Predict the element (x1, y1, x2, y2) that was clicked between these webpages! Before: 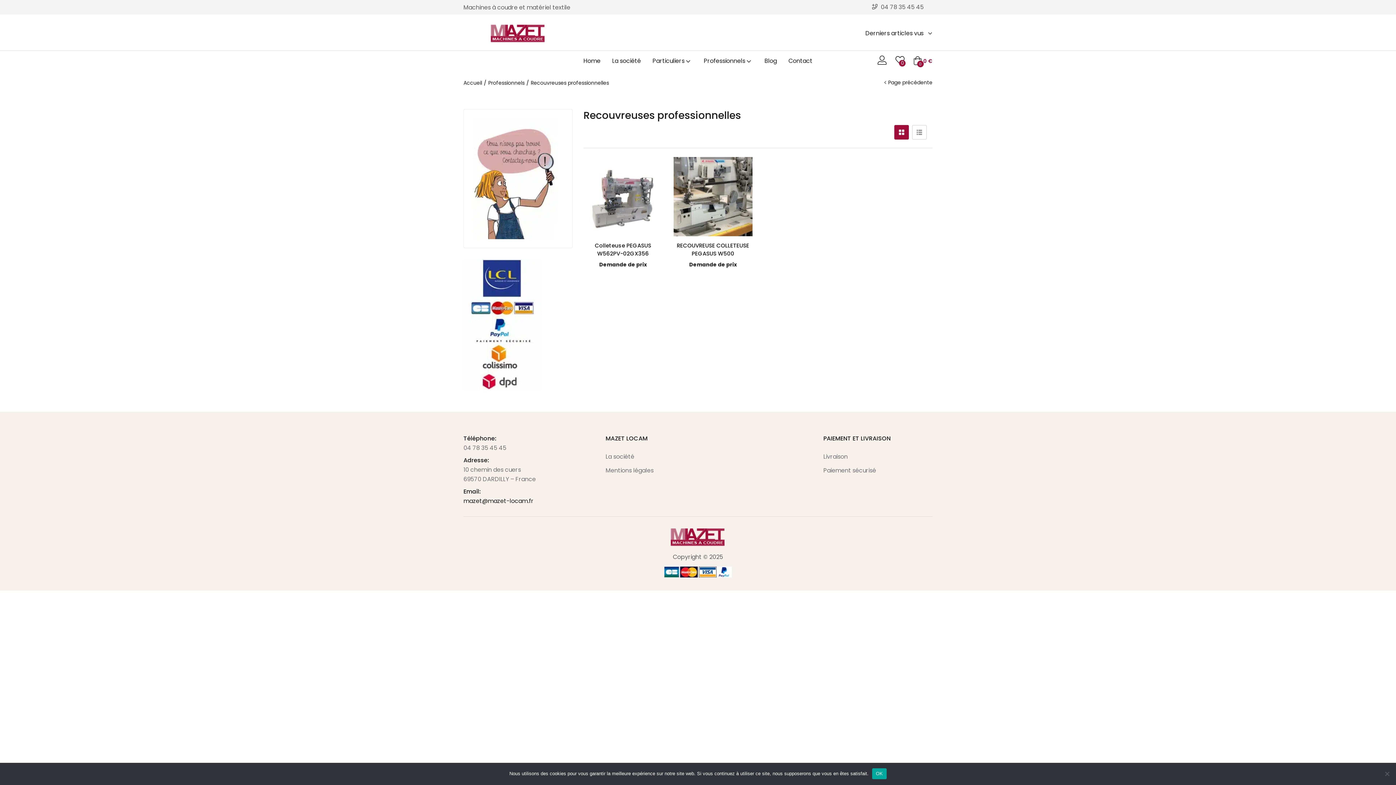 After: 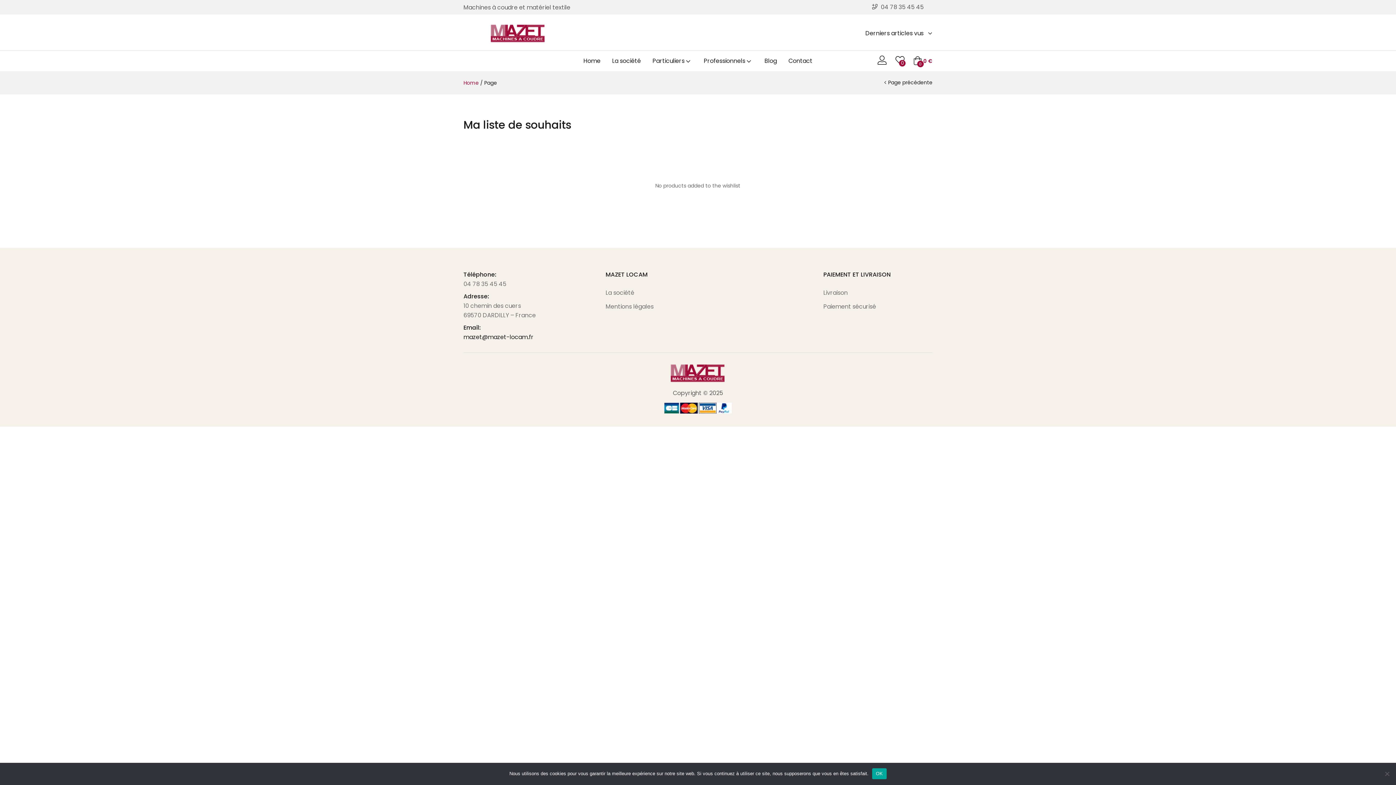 Action: label: 0 bbox: (895, 53, 904, 69)